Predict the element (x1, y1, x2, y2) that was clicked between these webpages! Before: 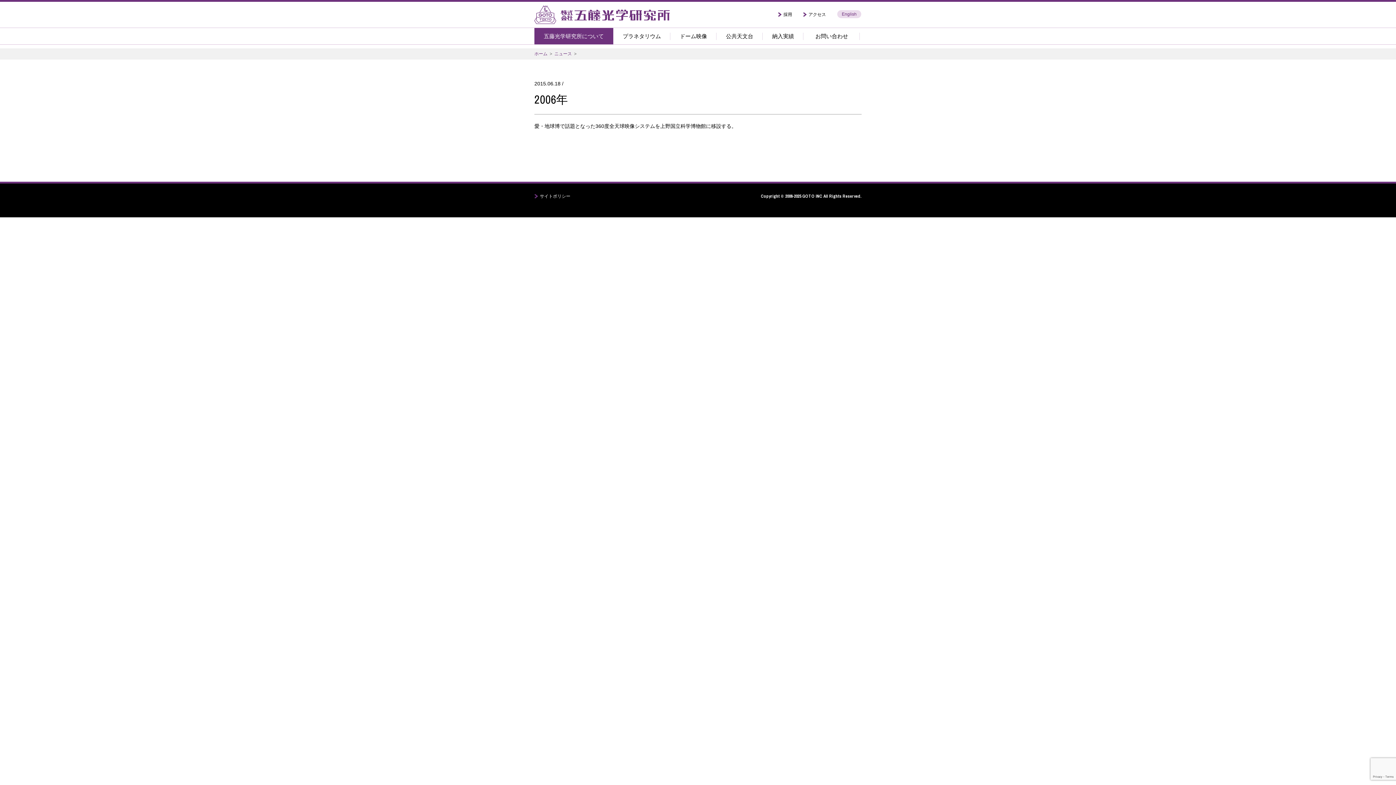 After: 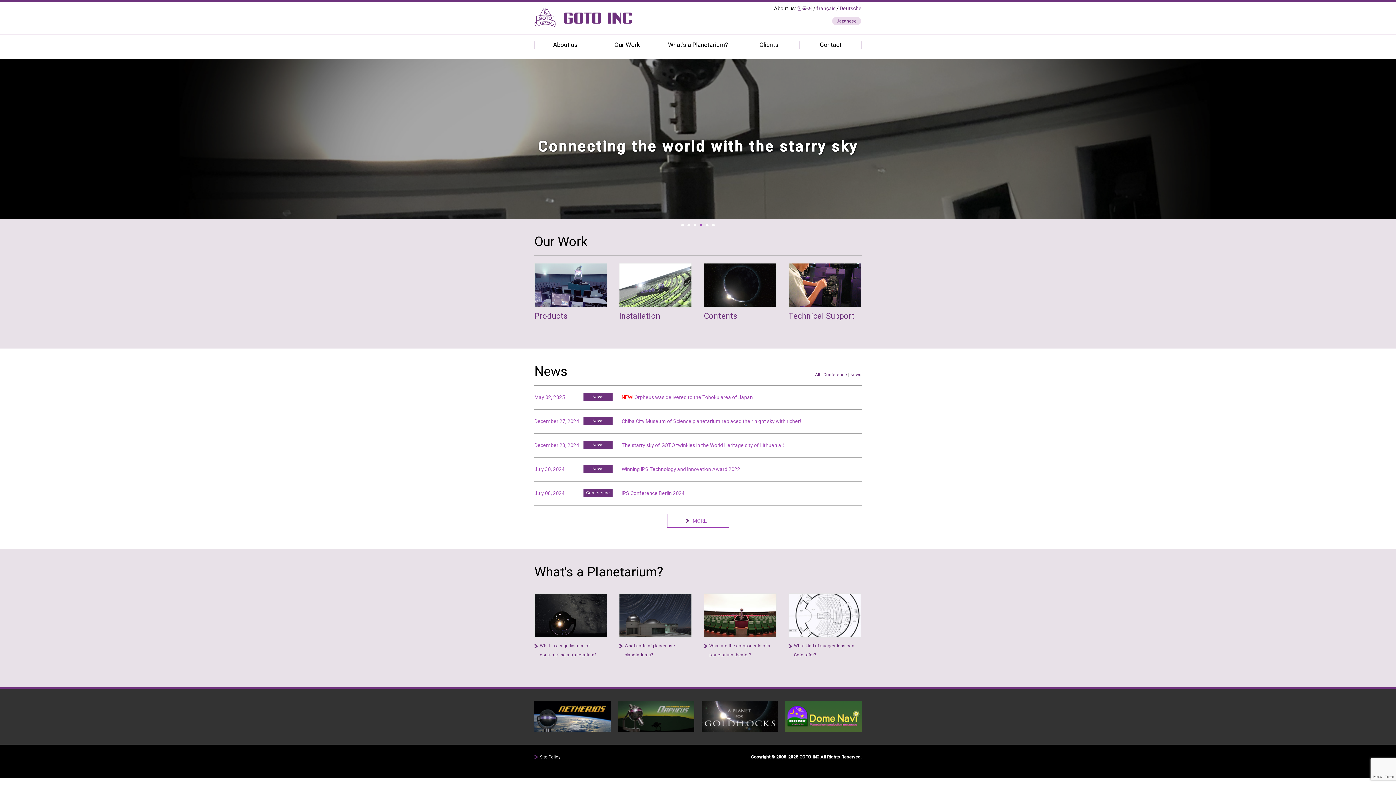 Action: bbox: (837, 9, 861, 18) label: English